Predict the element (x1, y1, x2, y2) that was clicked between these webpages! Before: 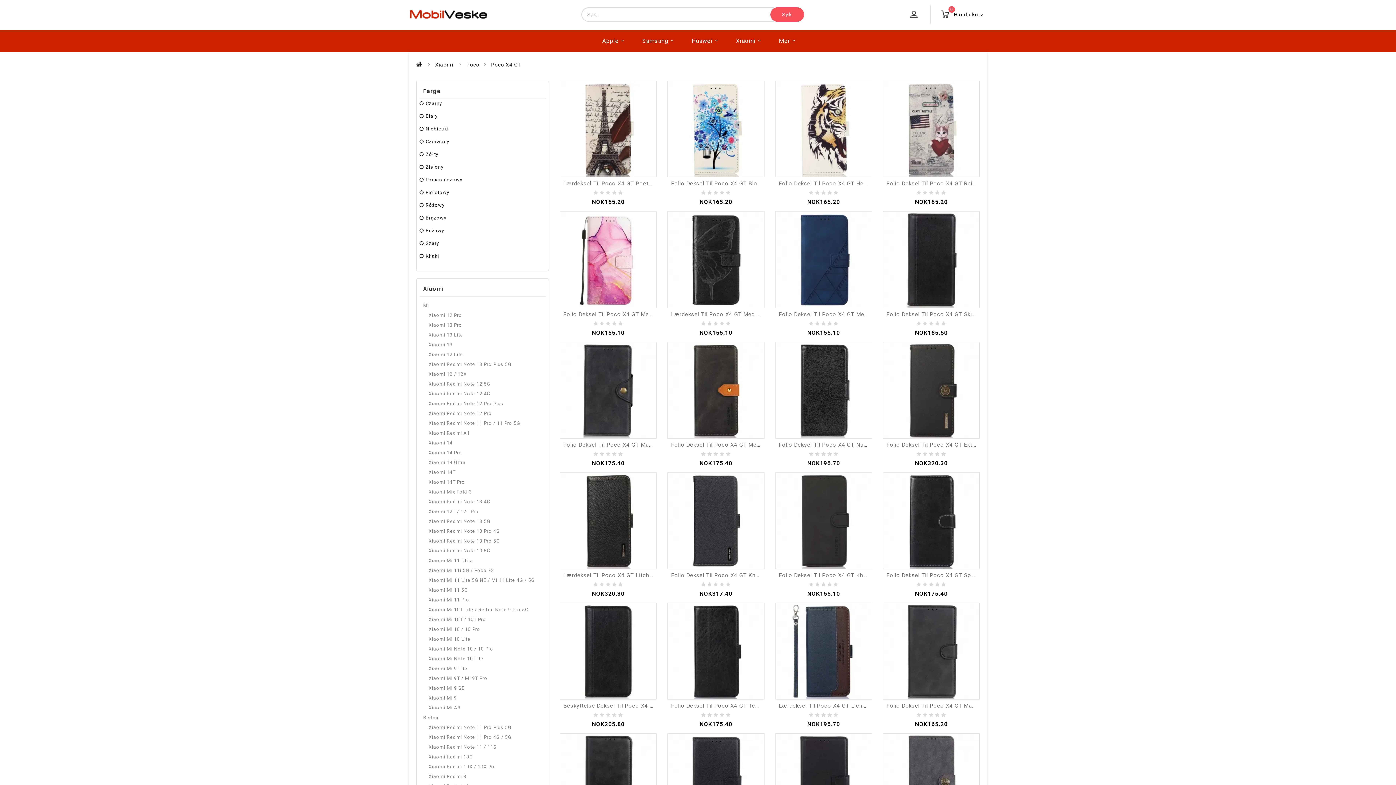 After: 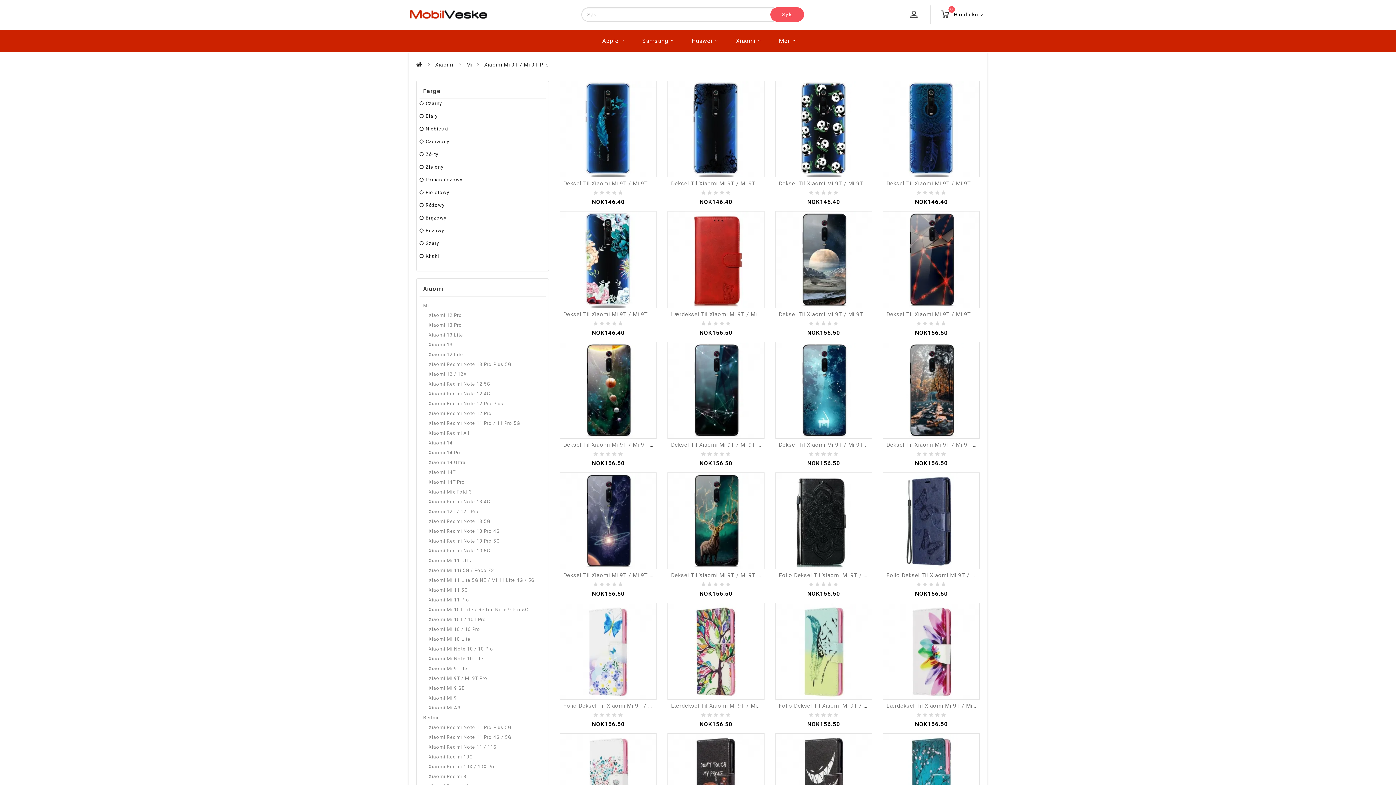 Action: bbox: (428, 673, 542, 683) label: Xiaomi Mi 9T / Mi 9T Pro